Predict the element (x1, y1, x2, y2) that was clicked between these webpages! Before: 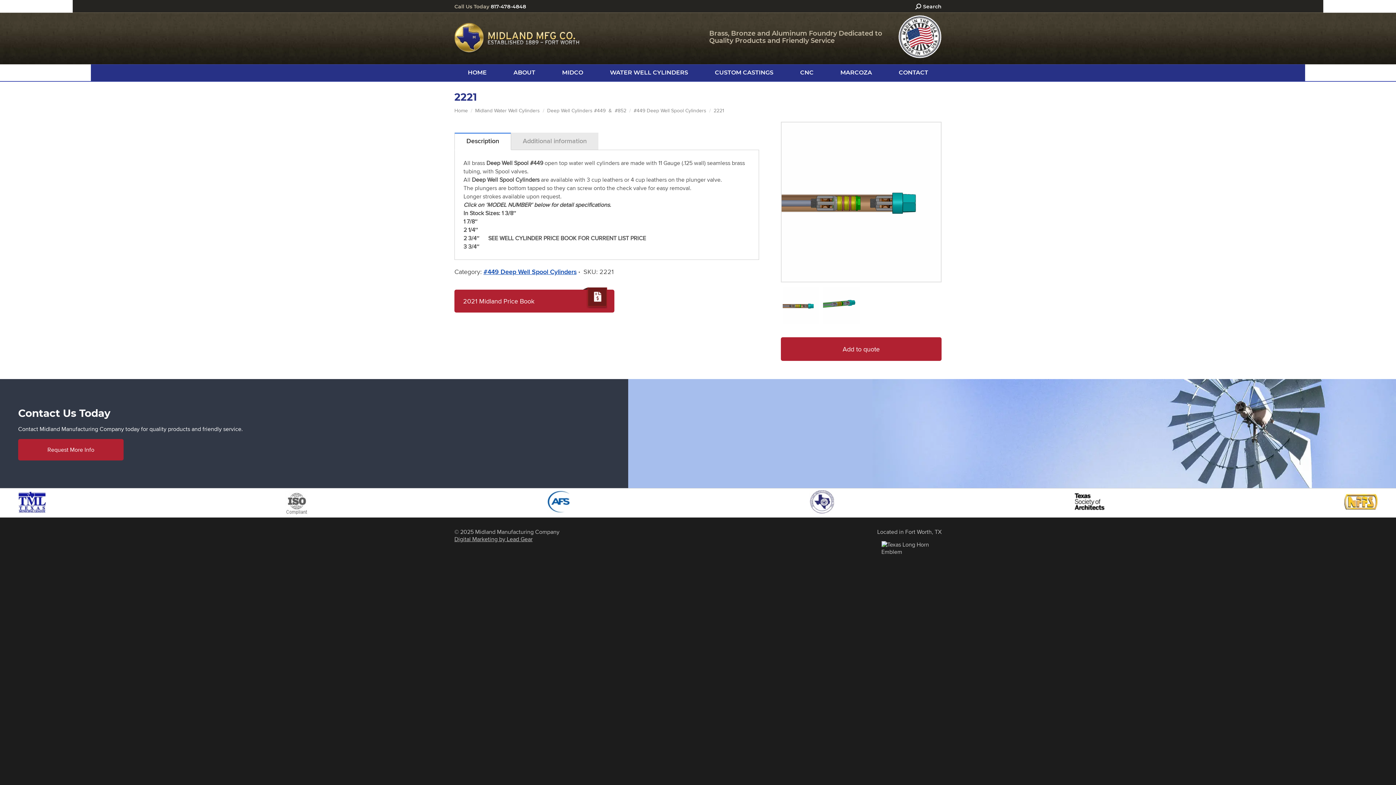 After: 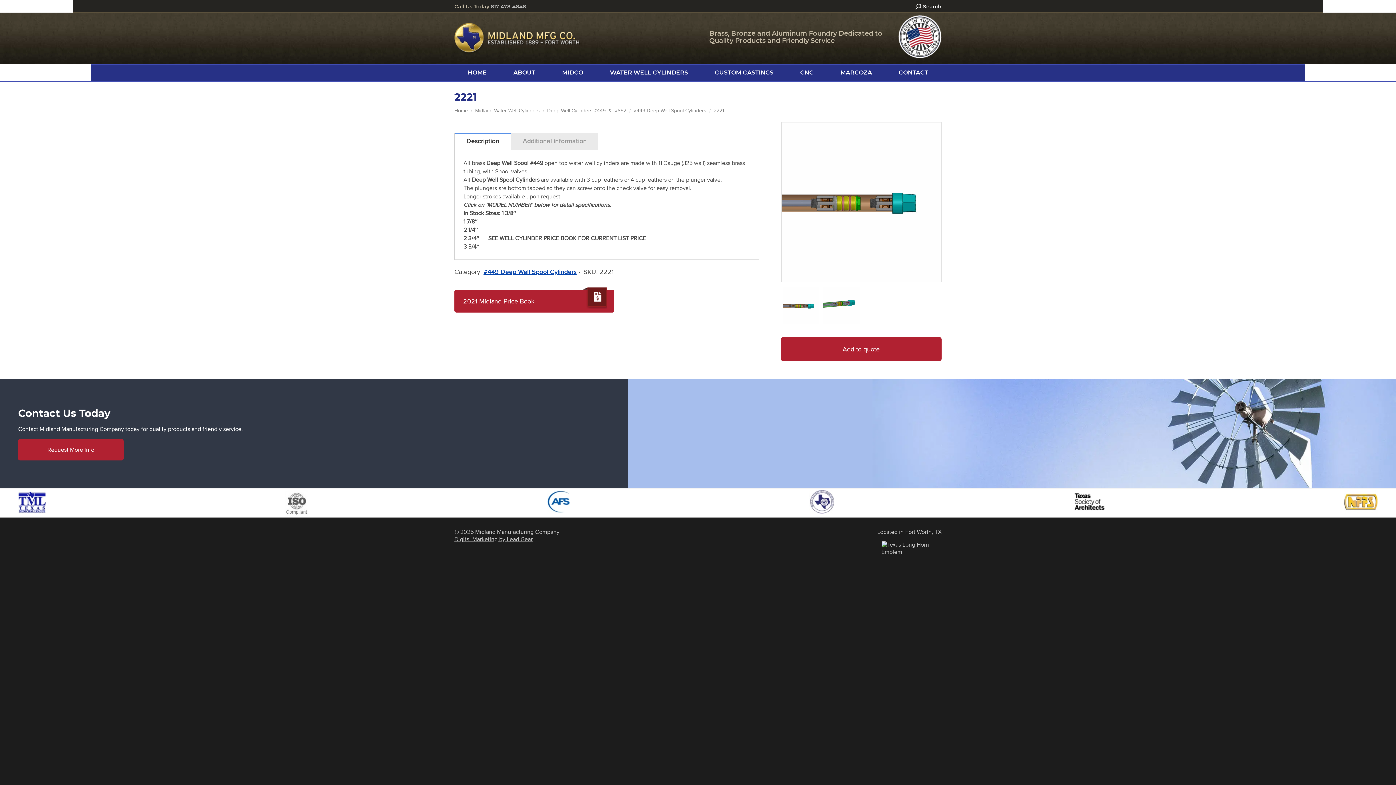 Action: bbox: (490, 3, 526, 9) label: 817-478-4848